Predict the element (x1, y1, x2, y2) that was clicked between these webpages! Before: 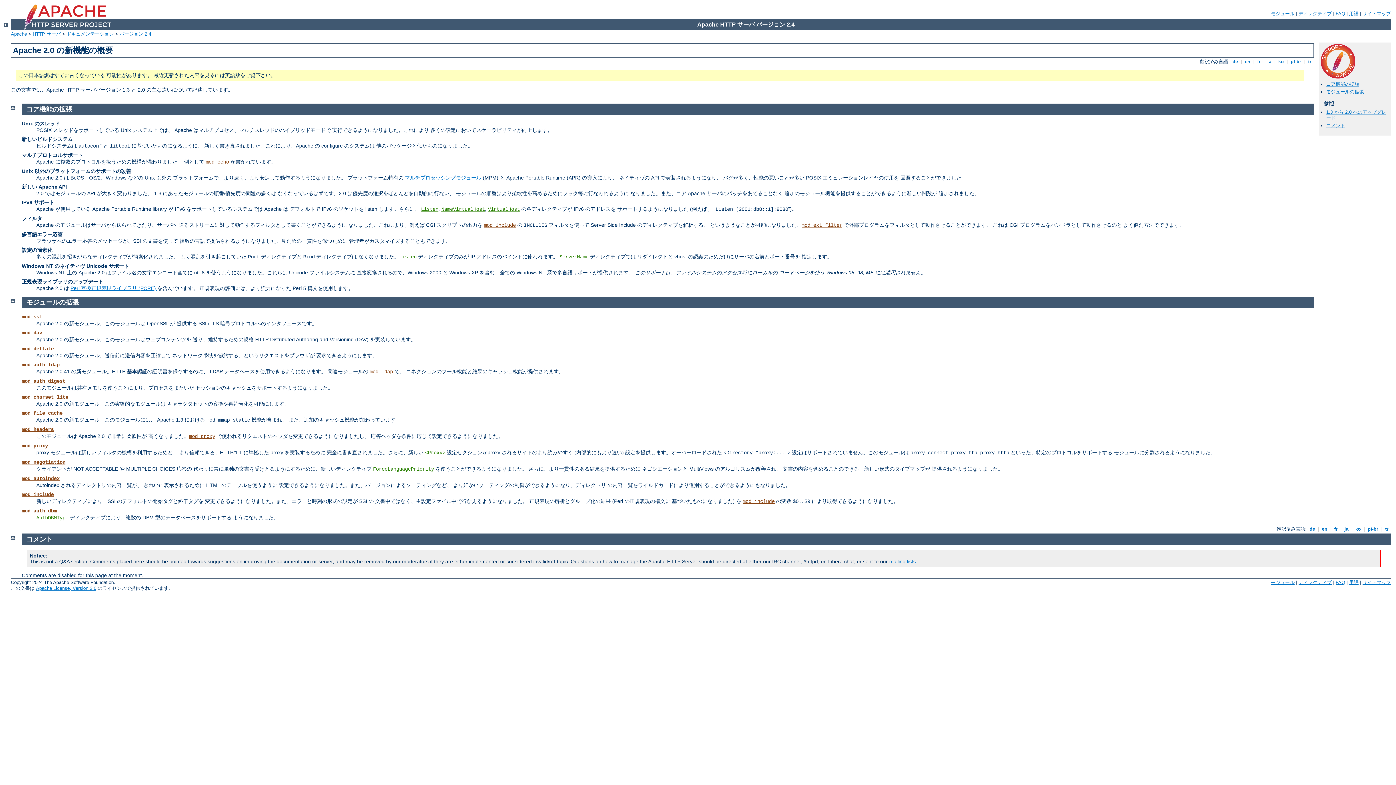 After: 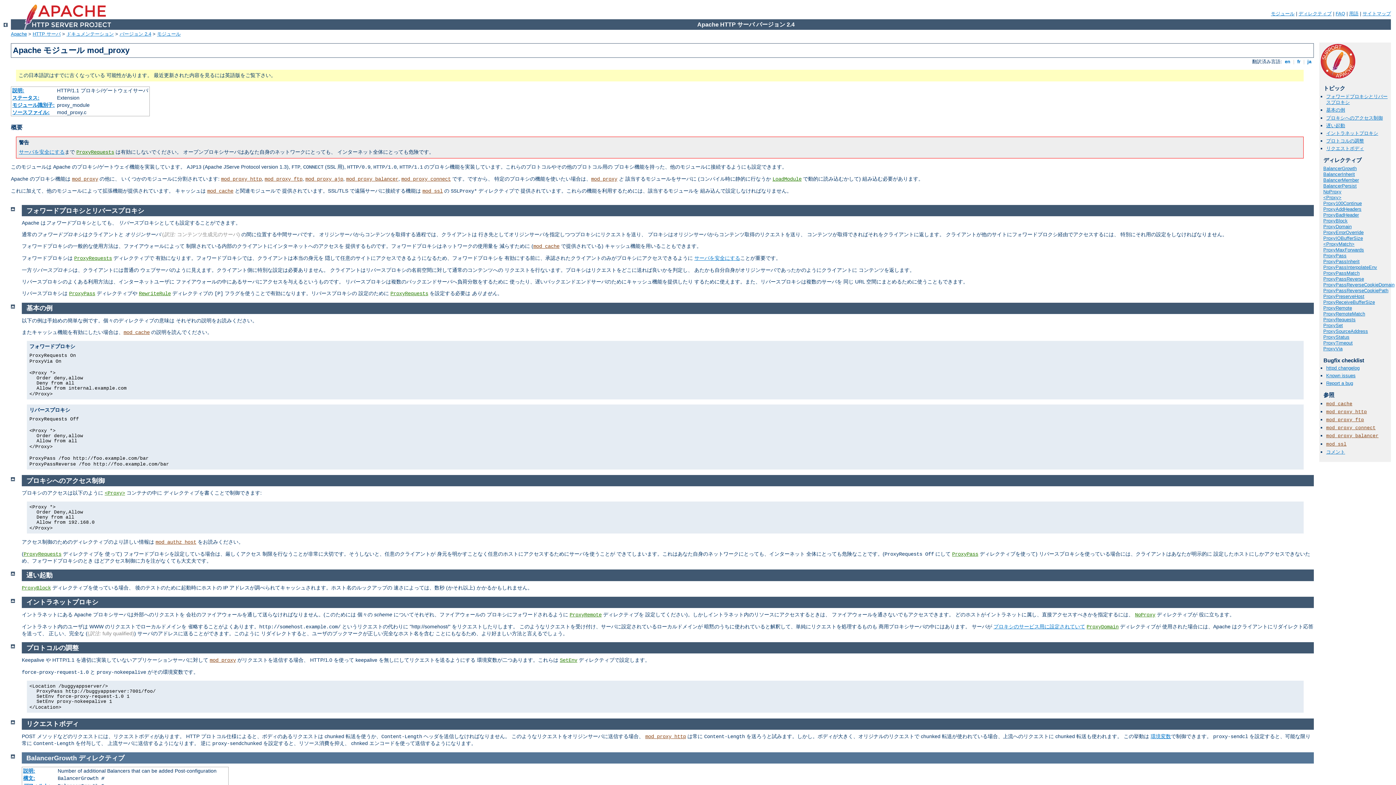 Action: label: mod_proxy bbox: (189, 433, 215, 439)